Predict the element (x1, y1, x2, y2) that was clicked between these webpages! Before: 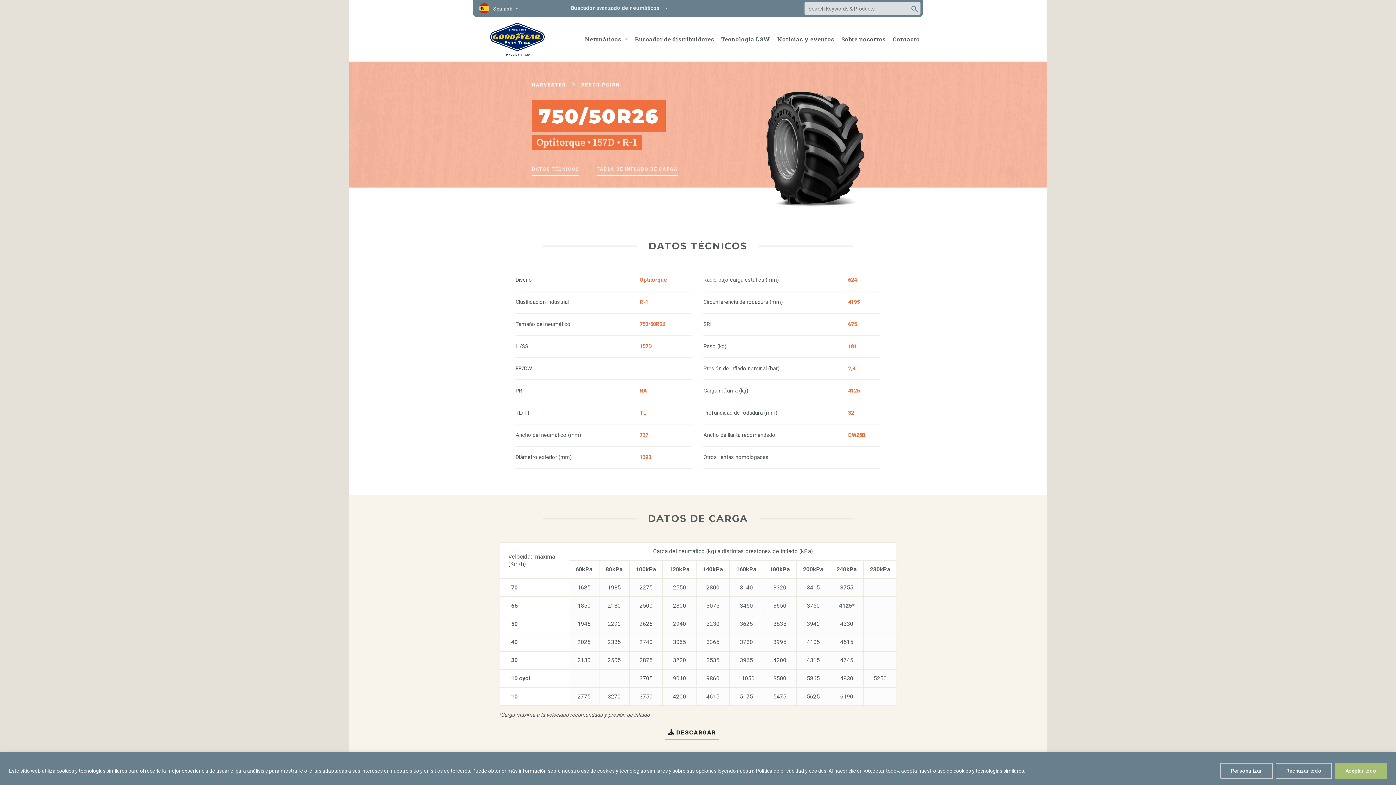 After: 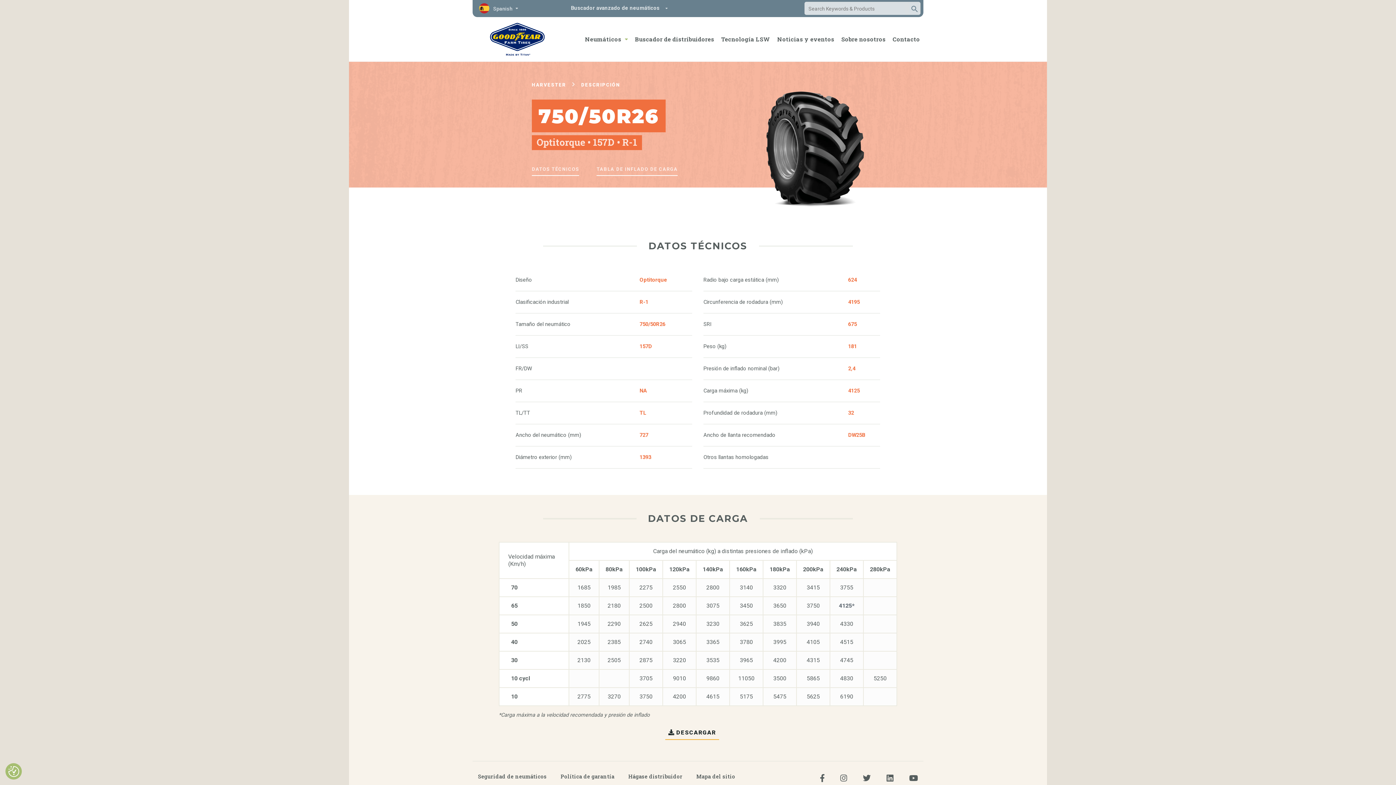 Action: bbox: (1335, 763, 1387, 779) label: Aceptar todo